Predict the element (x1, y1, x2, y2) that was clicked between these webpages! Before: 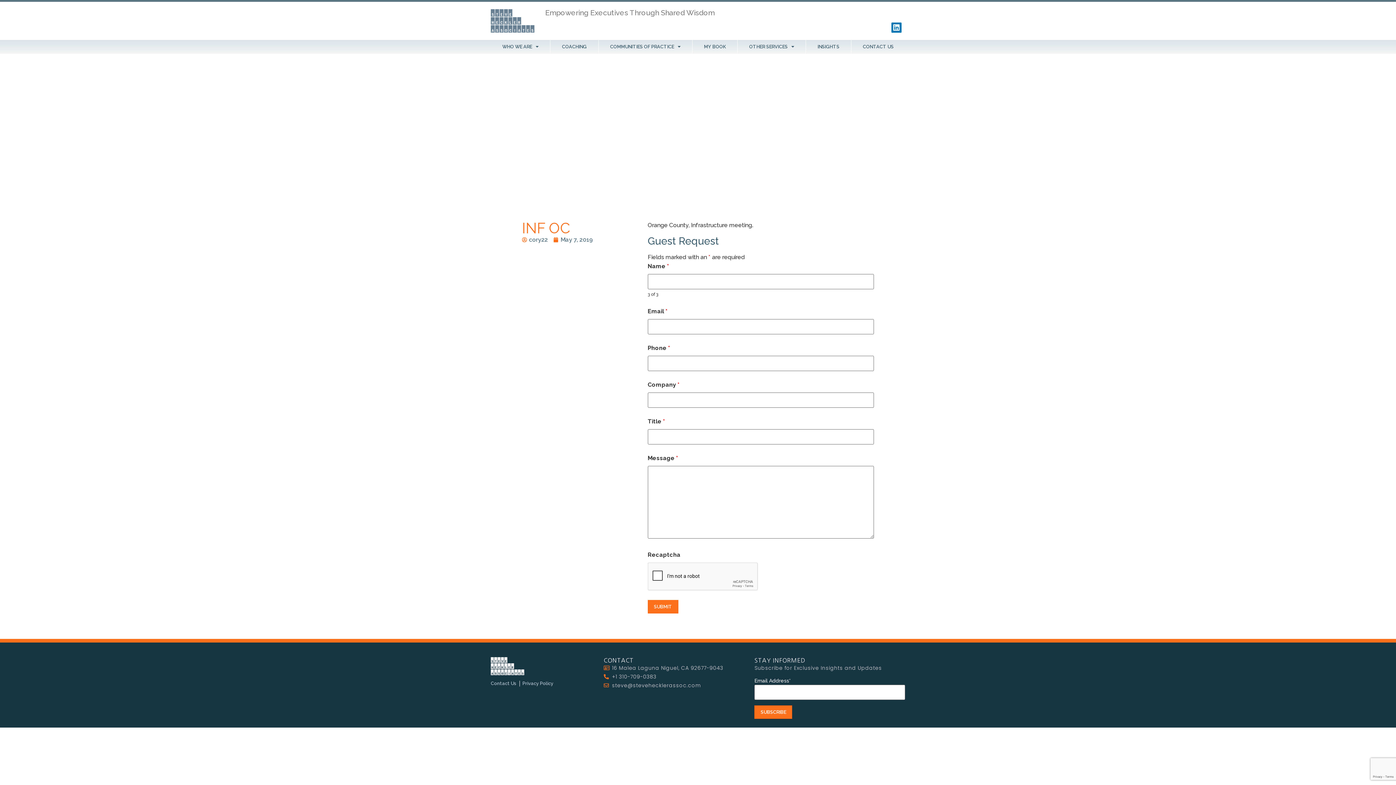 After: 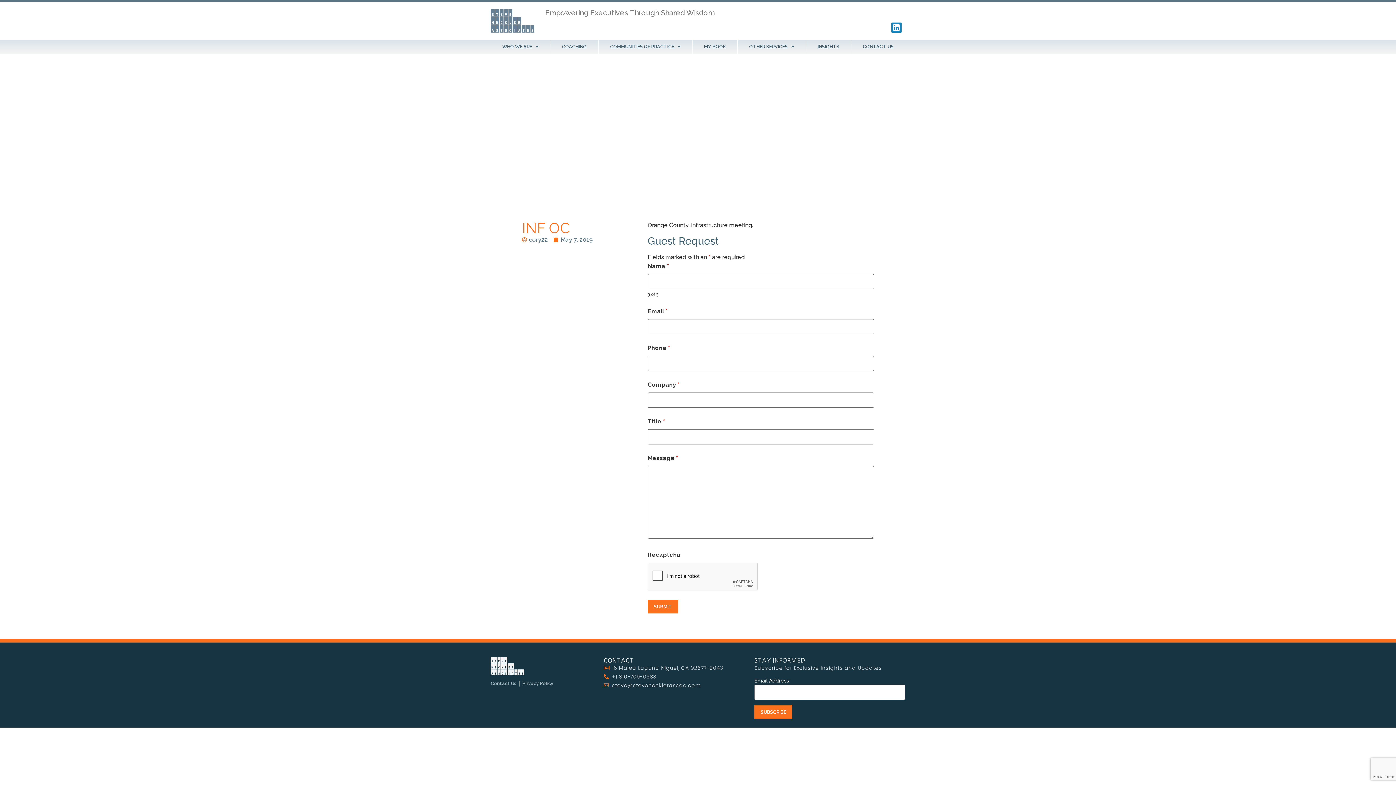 Action: bbox: (891, 22, 901, 32) label: Linkedin